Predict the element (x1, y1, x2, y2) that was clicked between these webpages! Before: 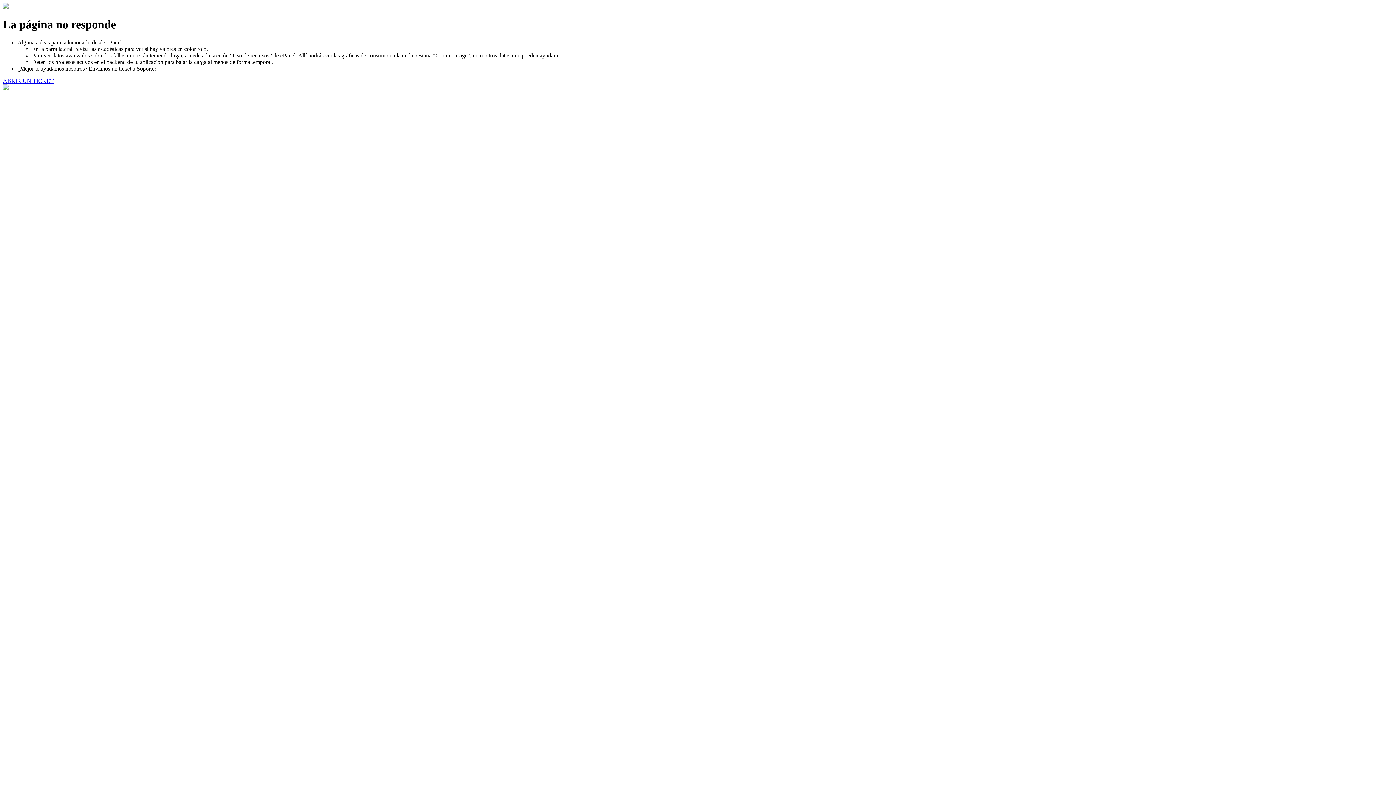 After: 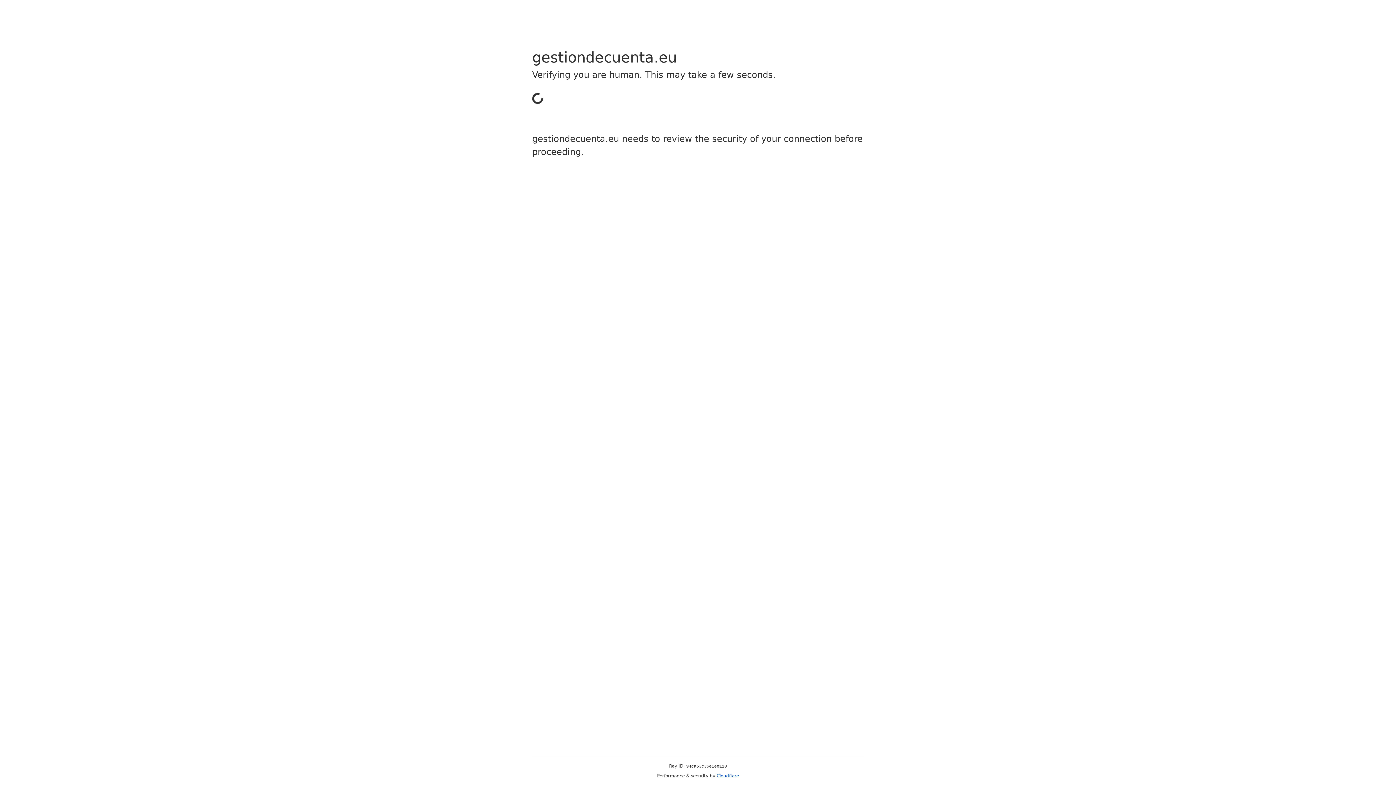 Action: label: ABRIR UN TICKET bbox: (2, 77, 53, 83)